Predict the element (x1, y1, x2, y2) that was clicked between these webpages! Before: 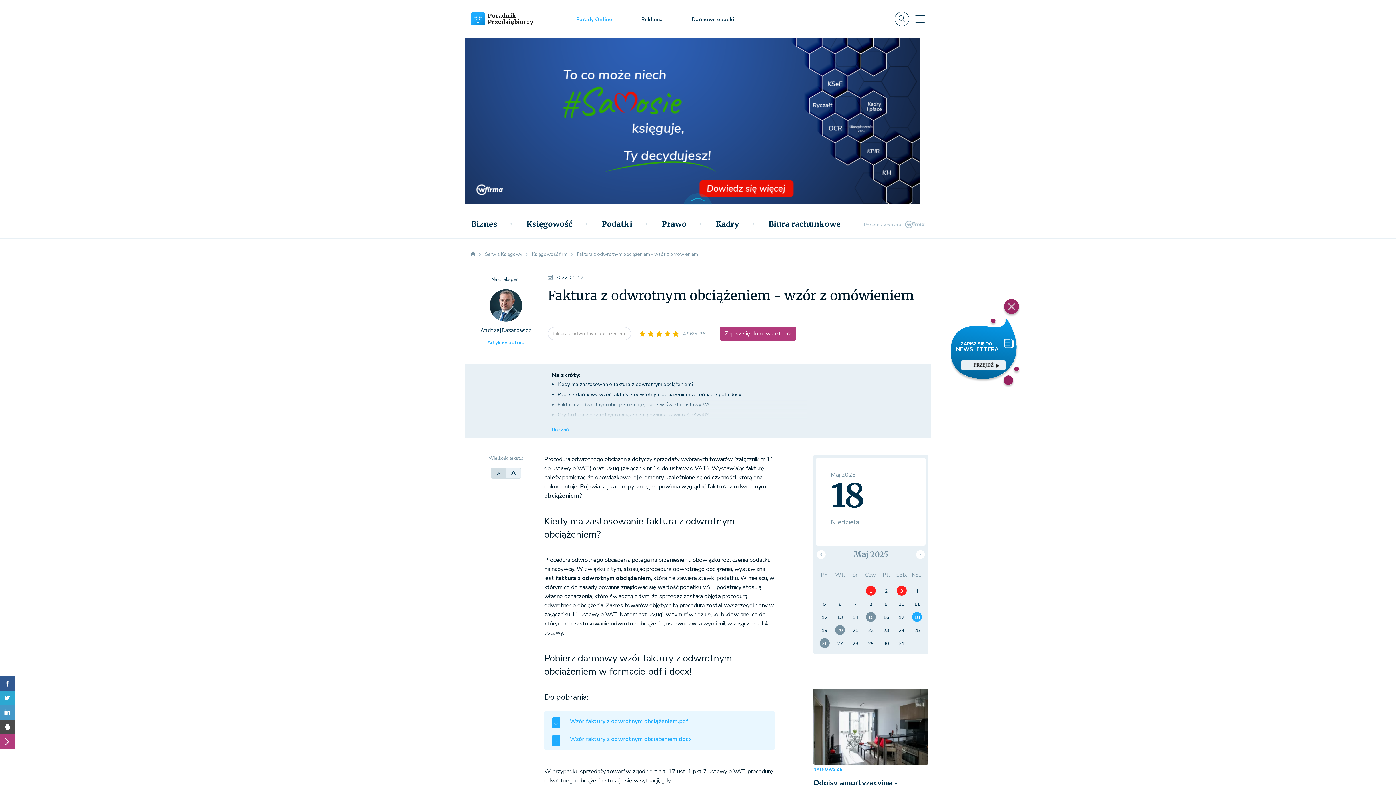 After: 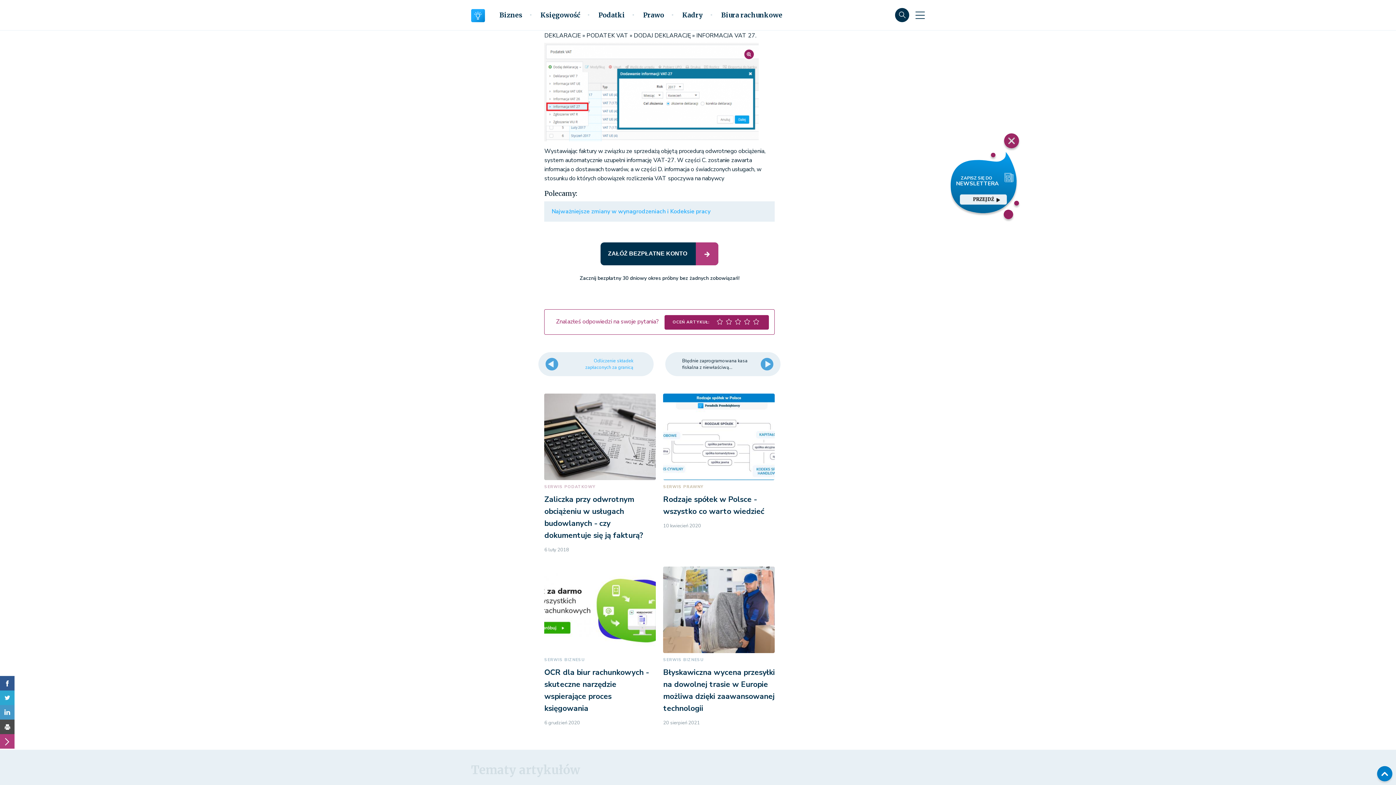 Action: bbox: (671, 329, 679, 337)